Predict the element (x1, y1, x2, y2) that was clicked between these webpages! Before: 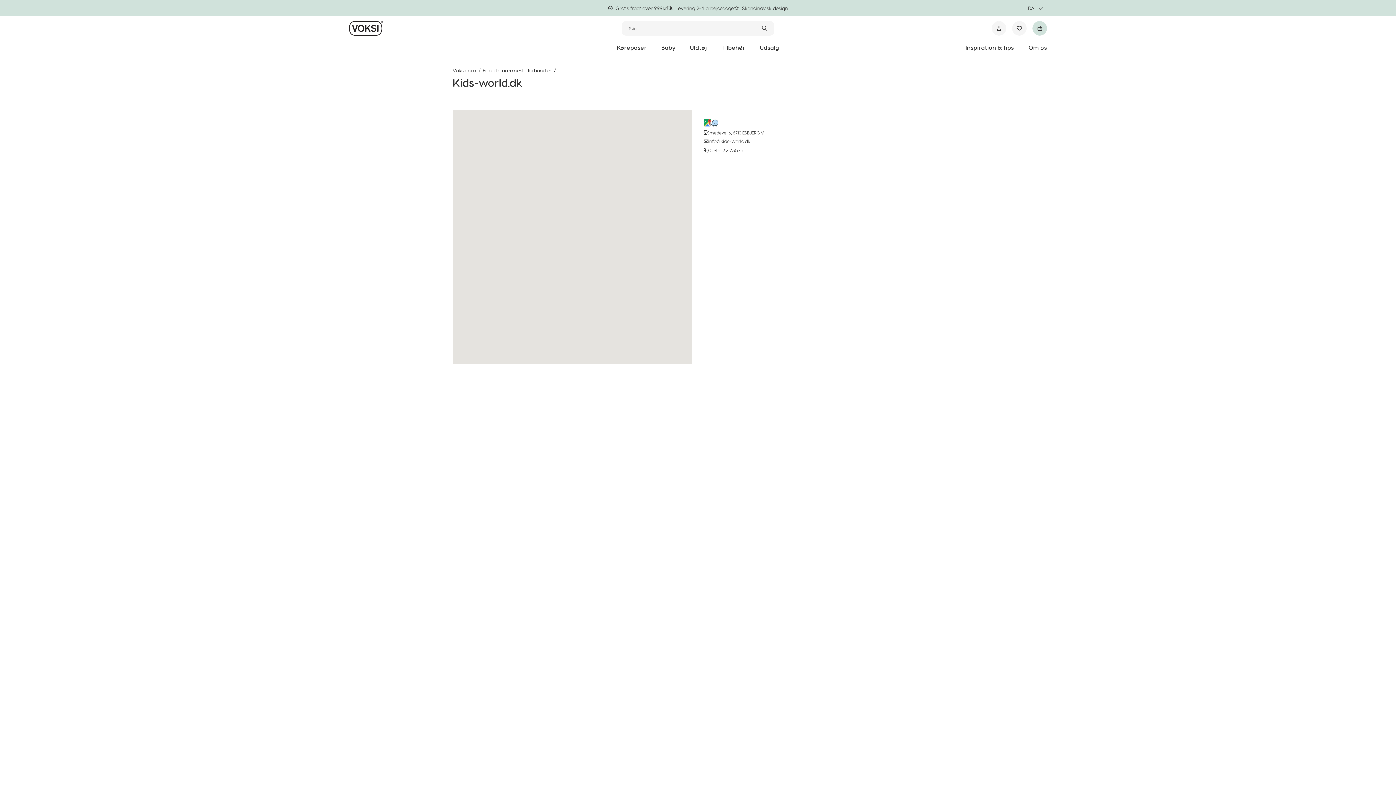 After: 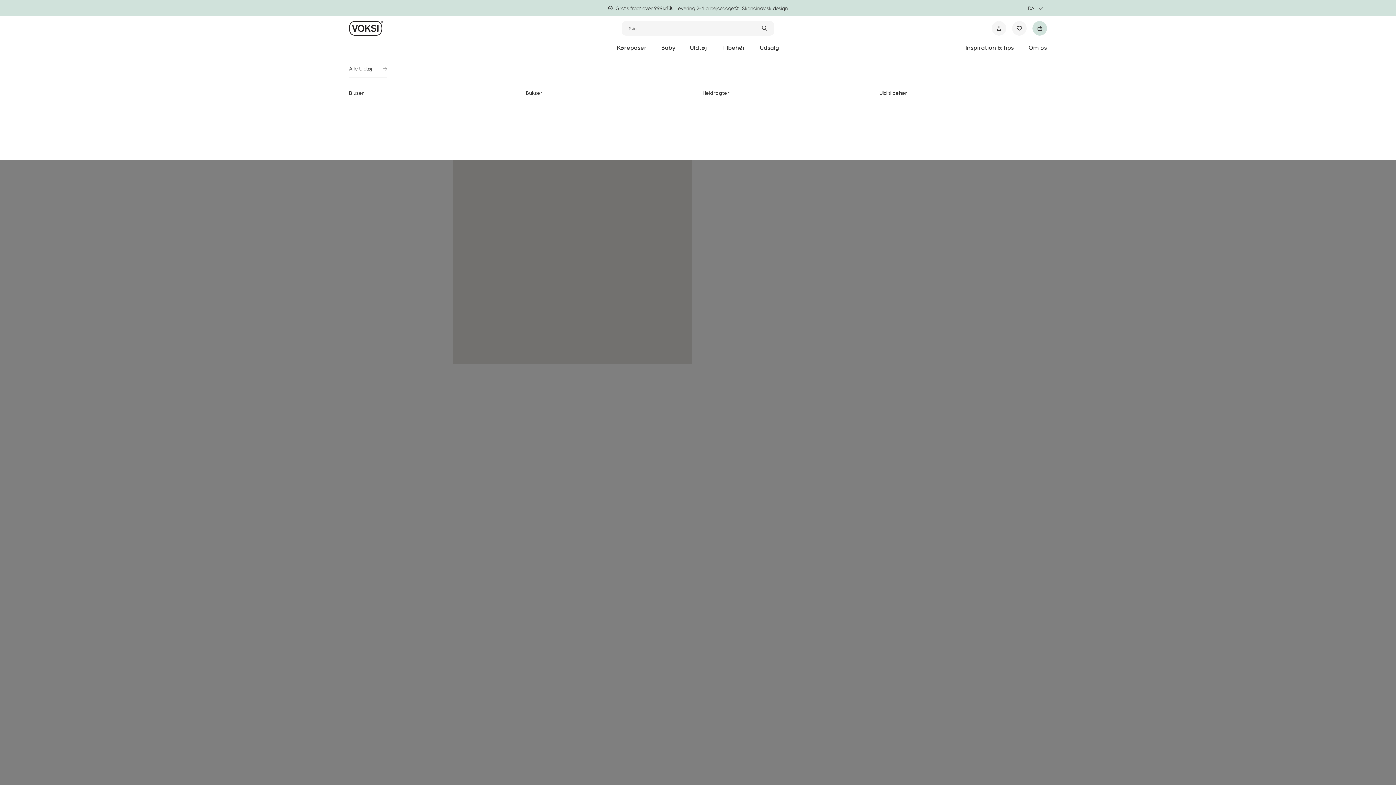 Action: label: Uldtøj bbox: (690, 44, 706, 50)